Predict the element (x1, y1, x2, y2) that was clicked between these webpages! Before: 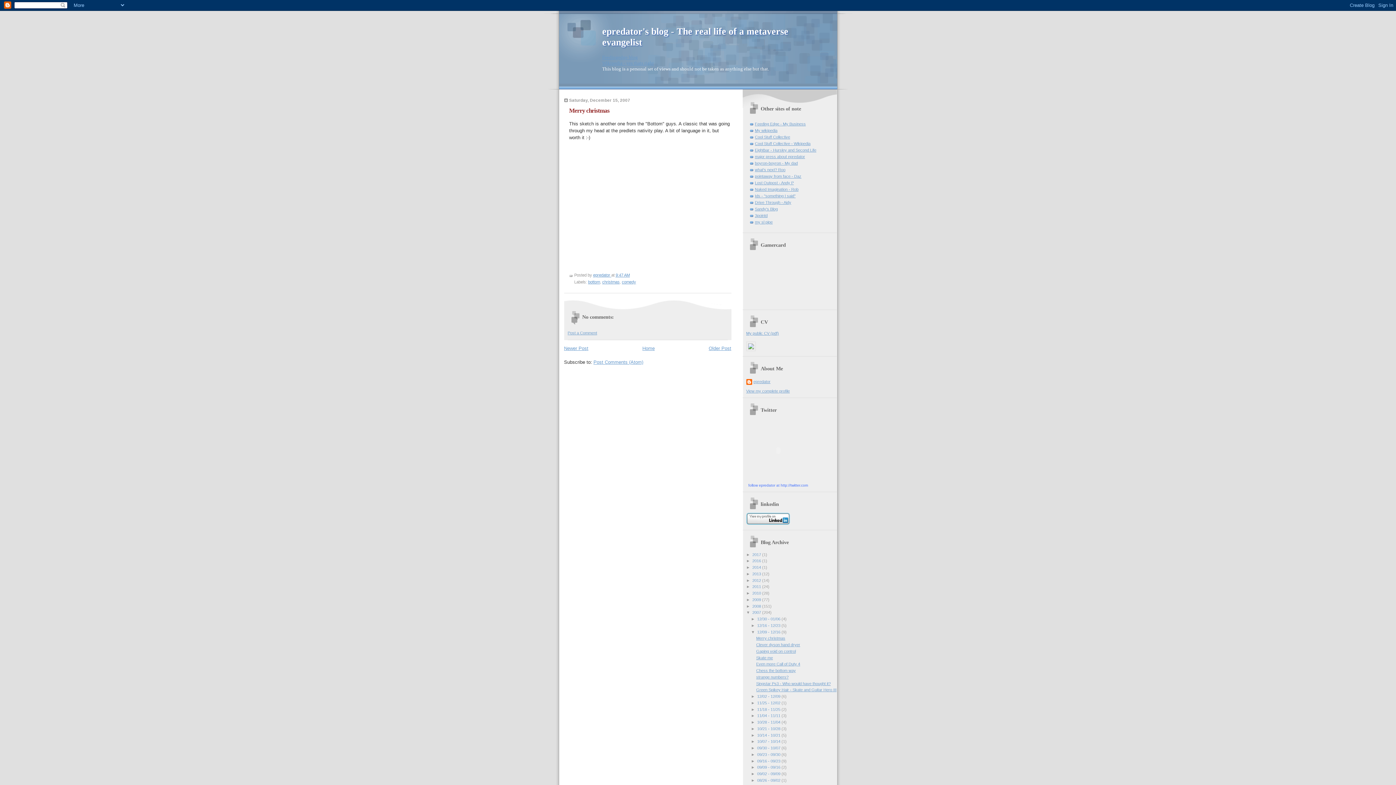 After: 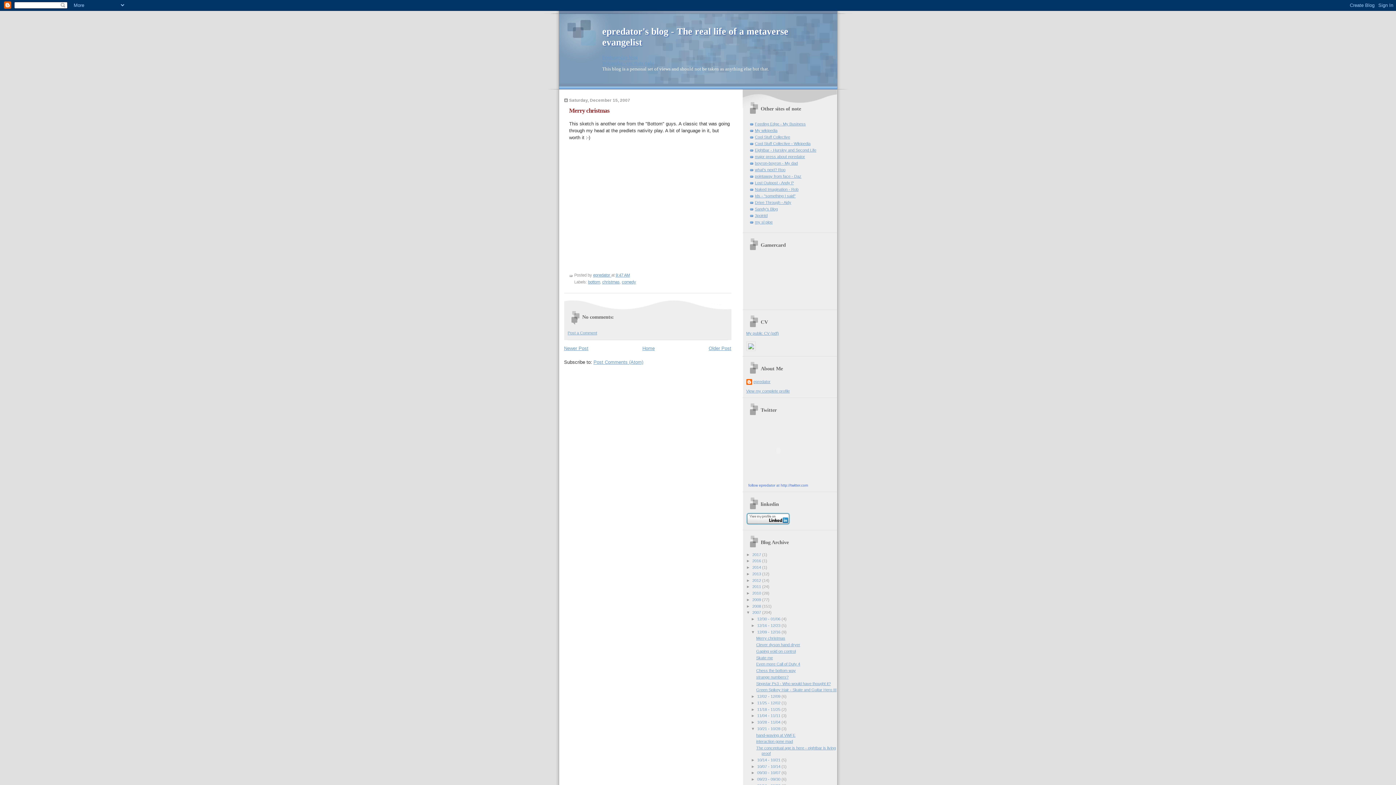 Action: bbox: (751, 726, 757, 731) label: ►  